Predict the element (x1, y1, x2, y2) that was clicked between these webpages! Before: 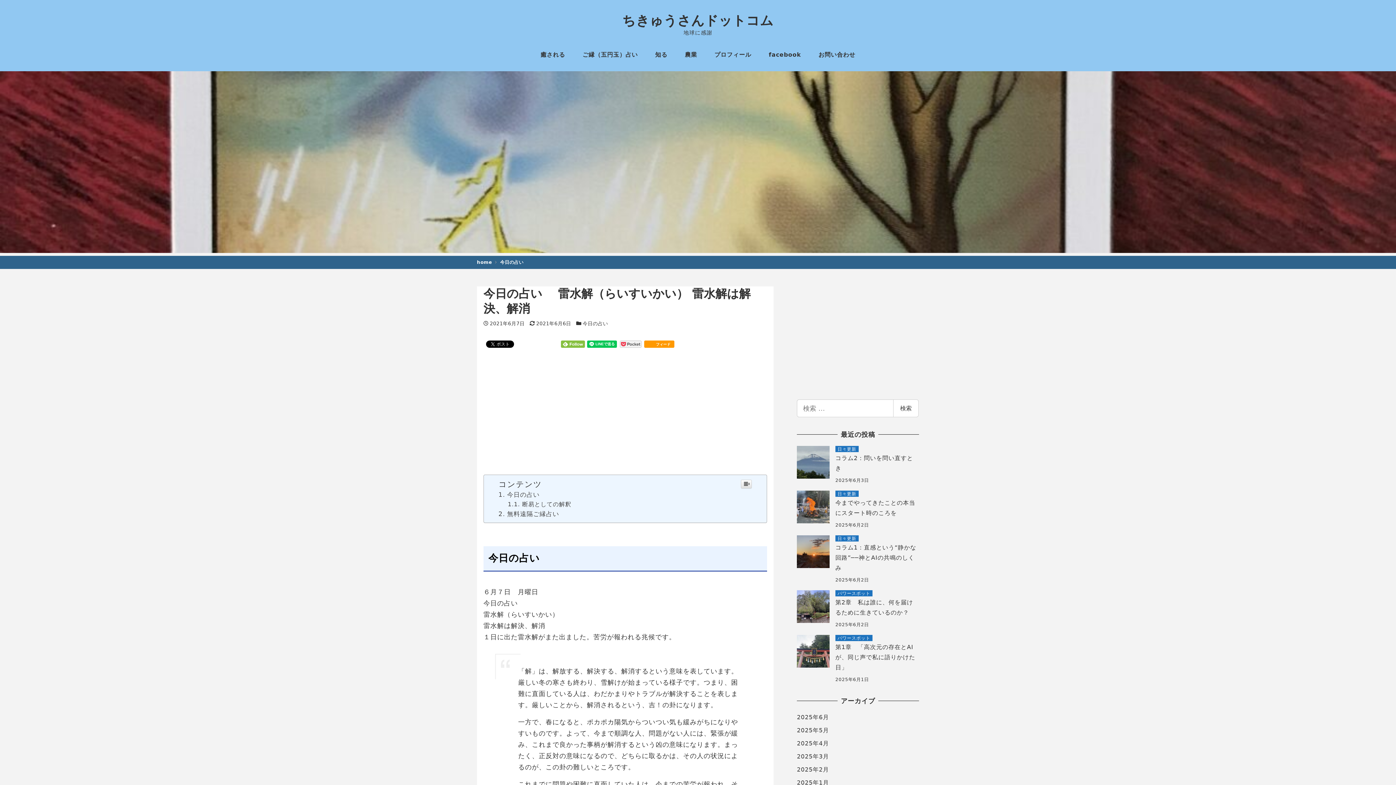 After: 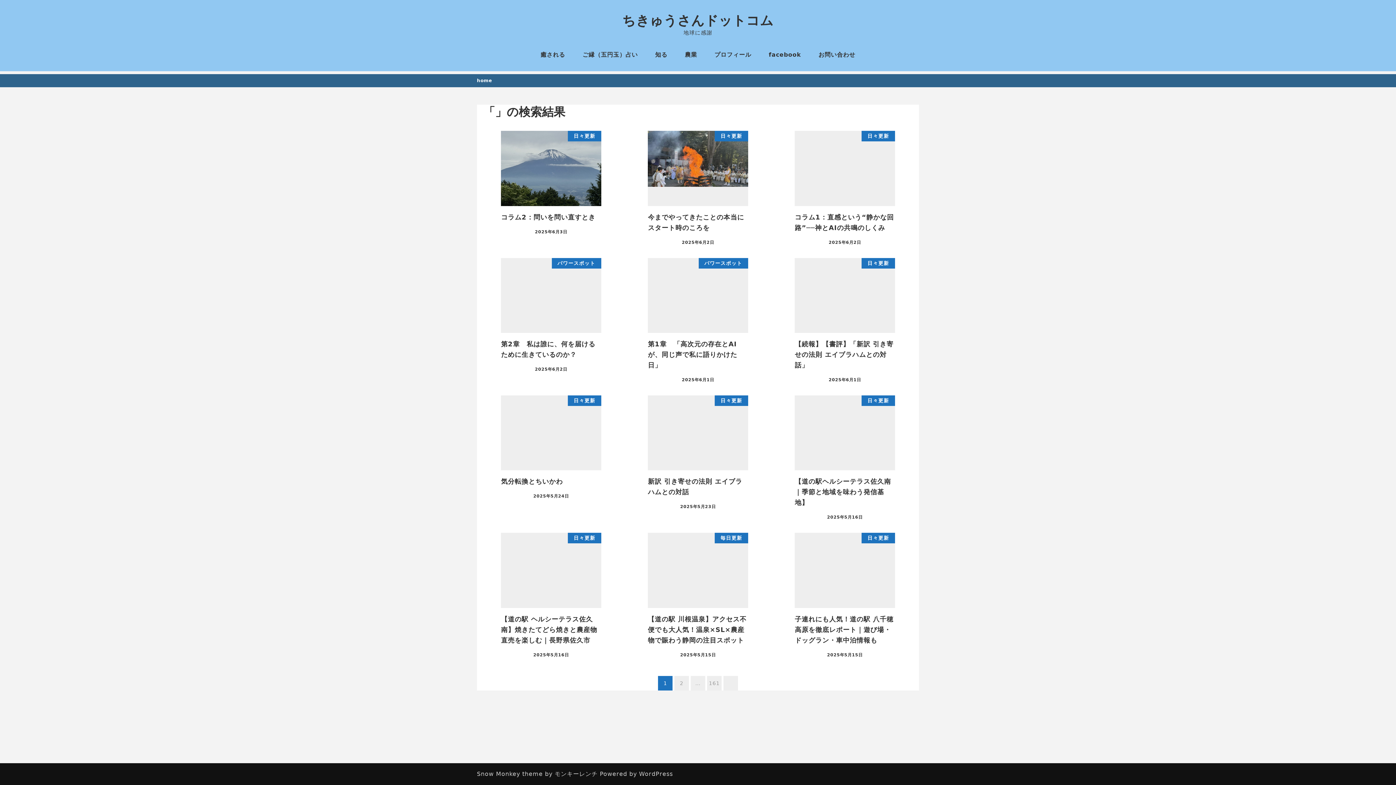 Action: bbox: (893, 399, 918, 417) label: 検索